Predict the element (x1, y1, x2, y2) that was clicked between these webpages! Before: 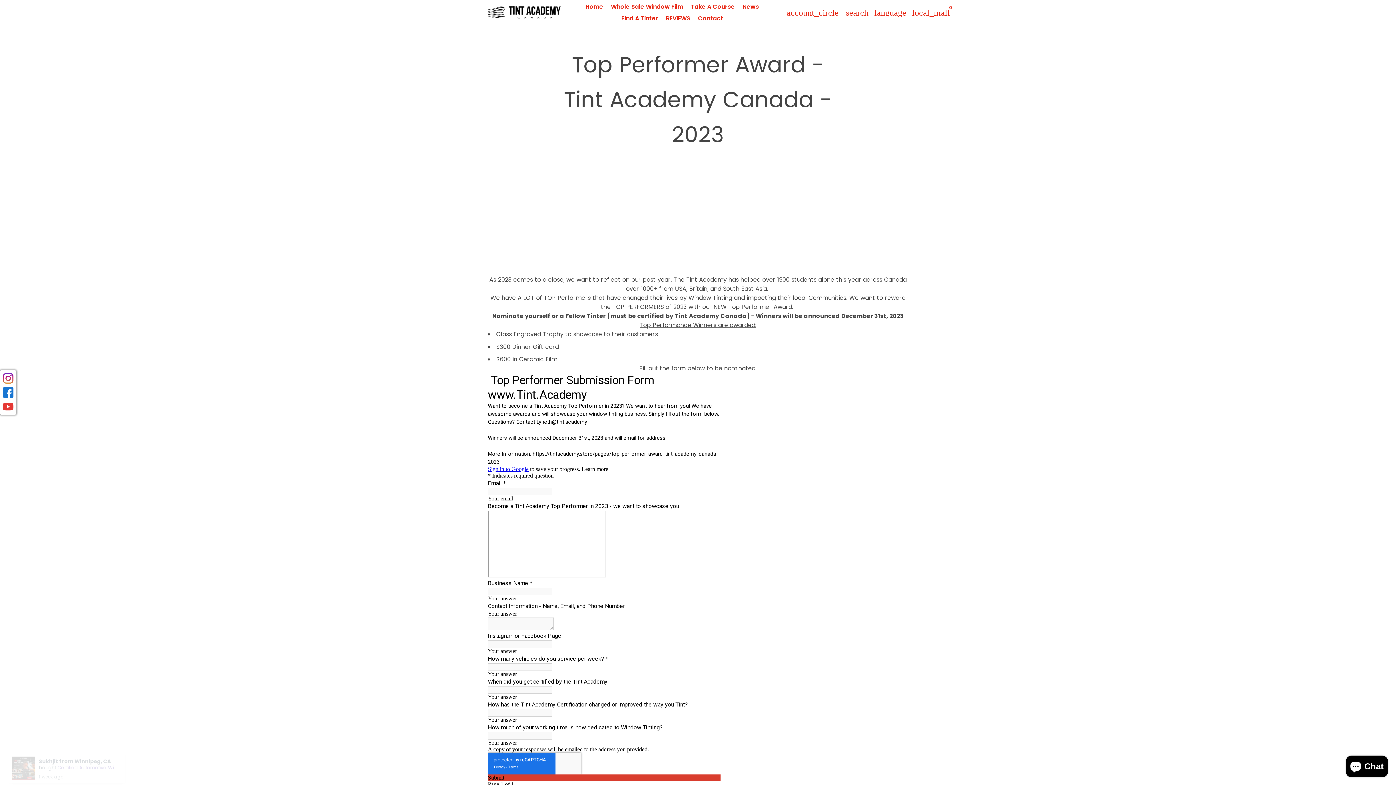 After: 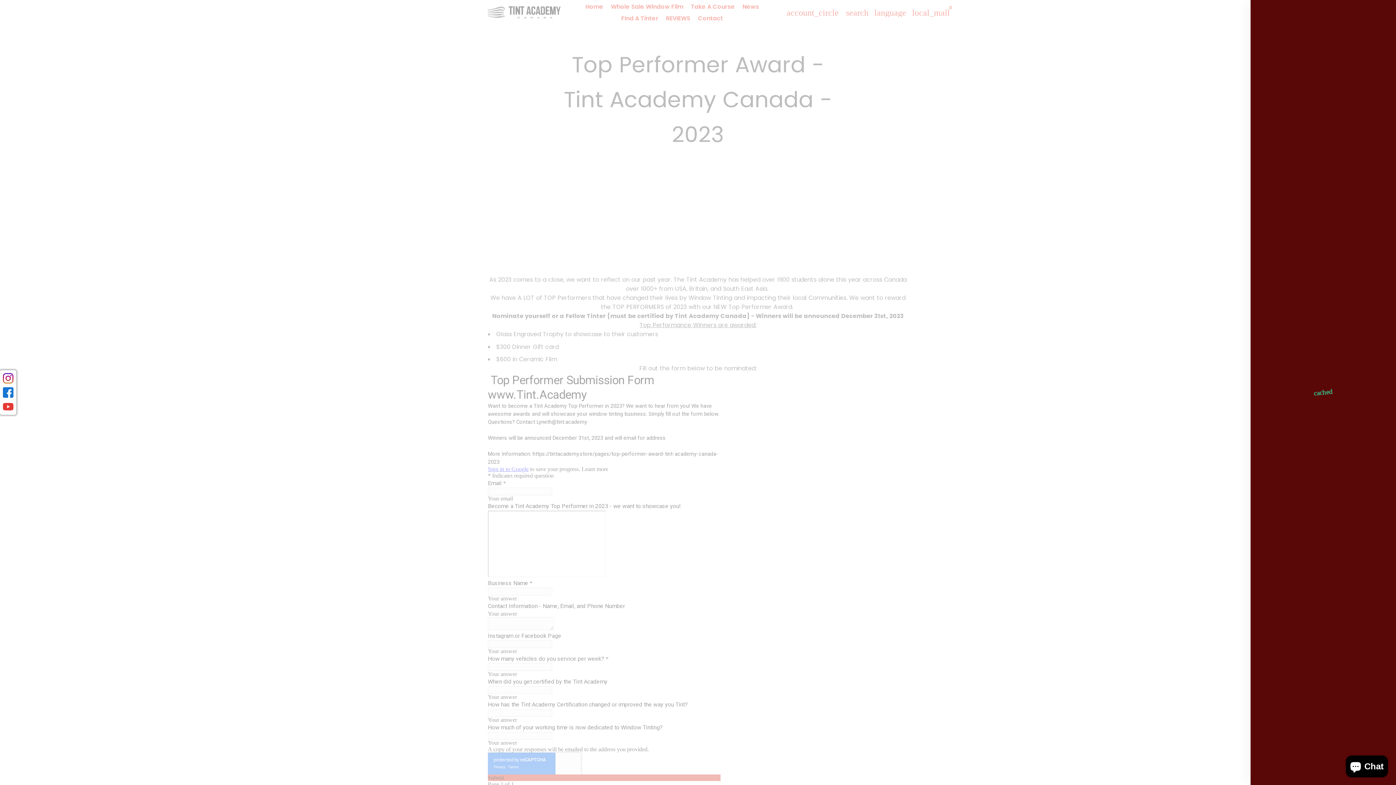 Action: label: Cart bbox: (909, 5, 953, 19)